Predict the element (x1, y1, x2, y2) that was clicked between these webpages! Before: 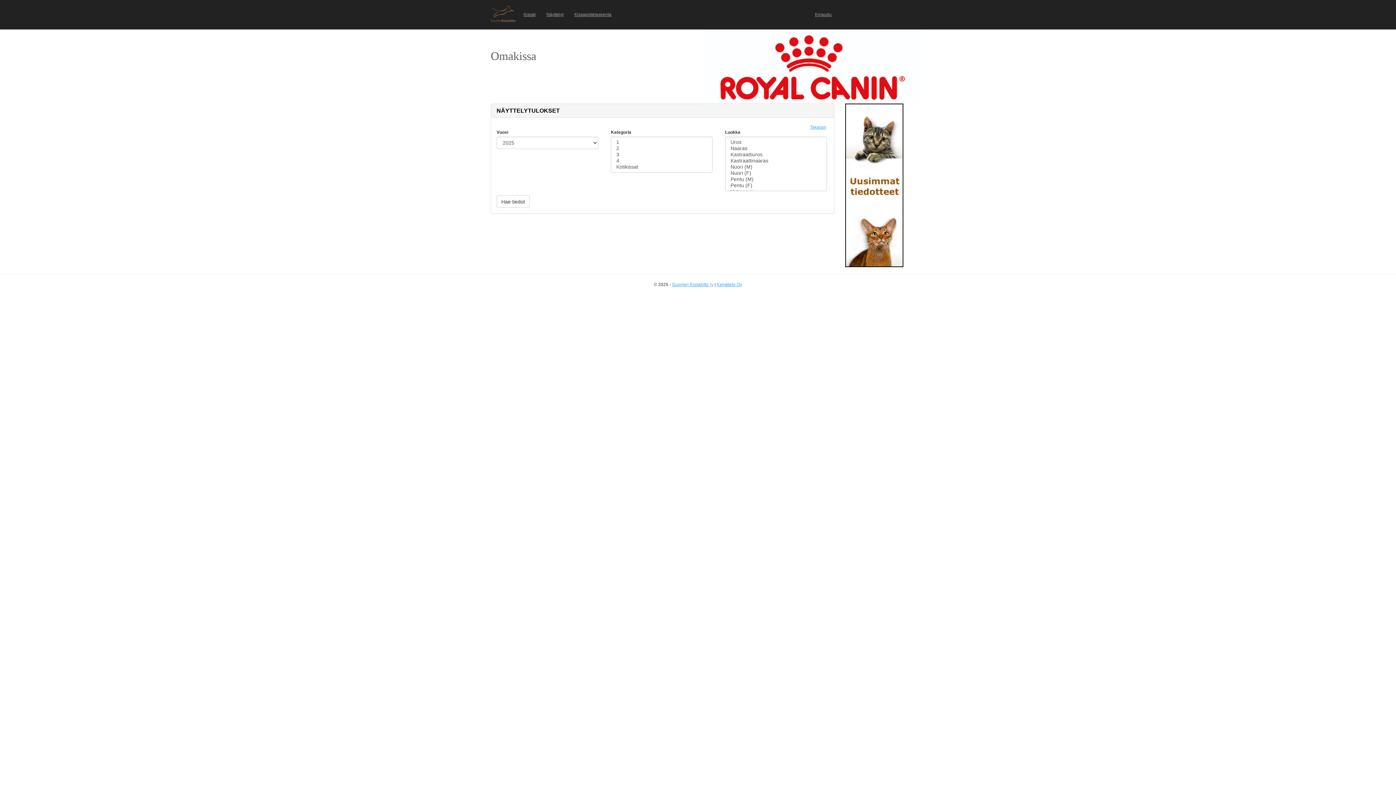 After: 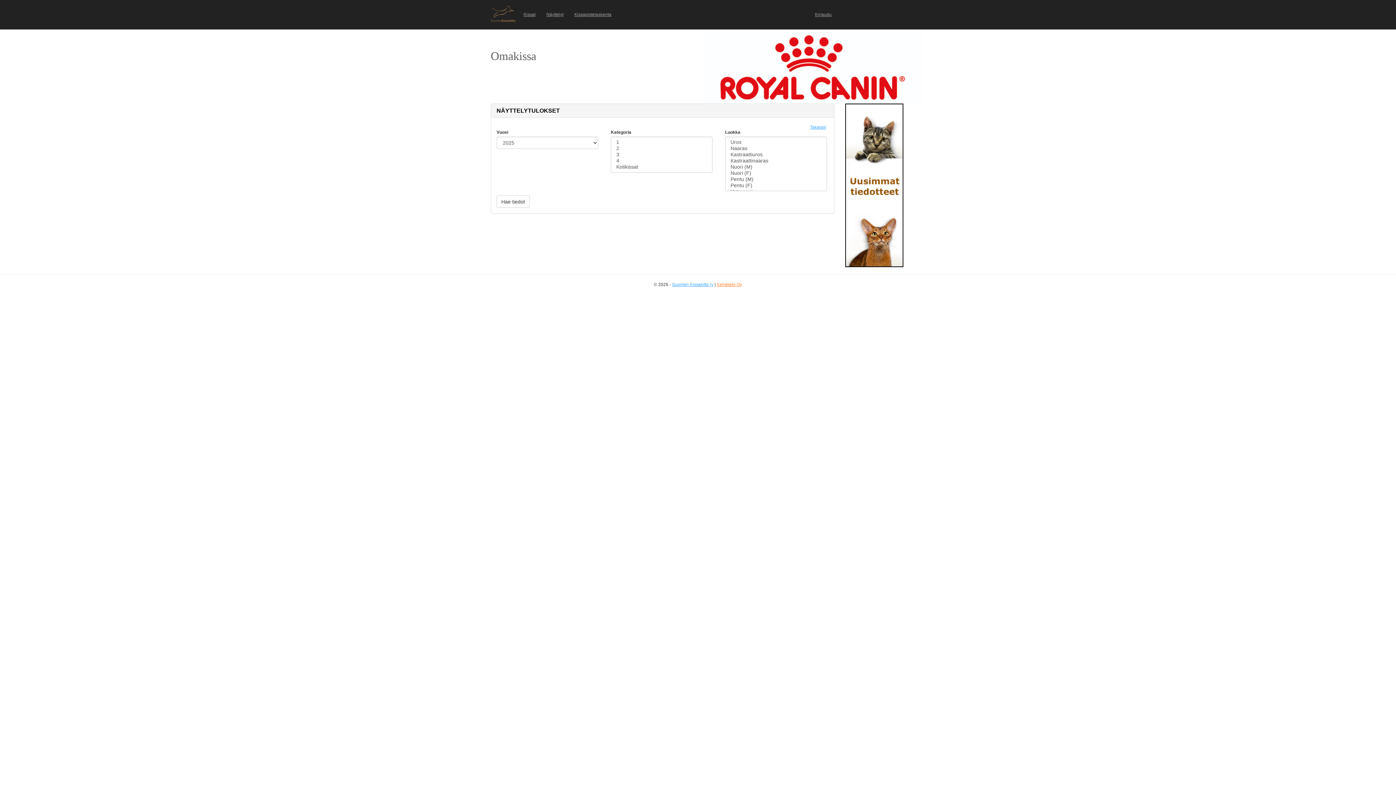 Action: bbox: (716, 282, 742, 287) label: Kehätieto Oy